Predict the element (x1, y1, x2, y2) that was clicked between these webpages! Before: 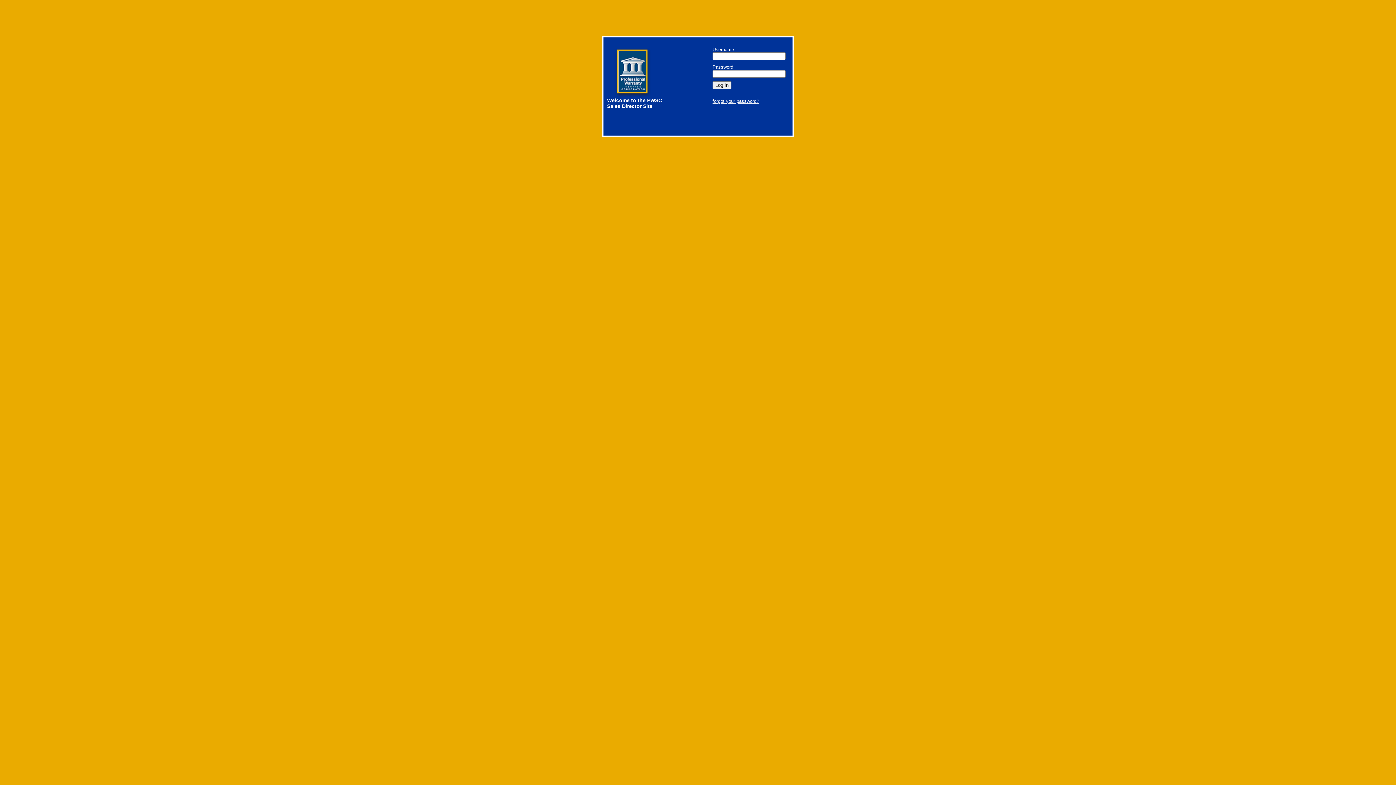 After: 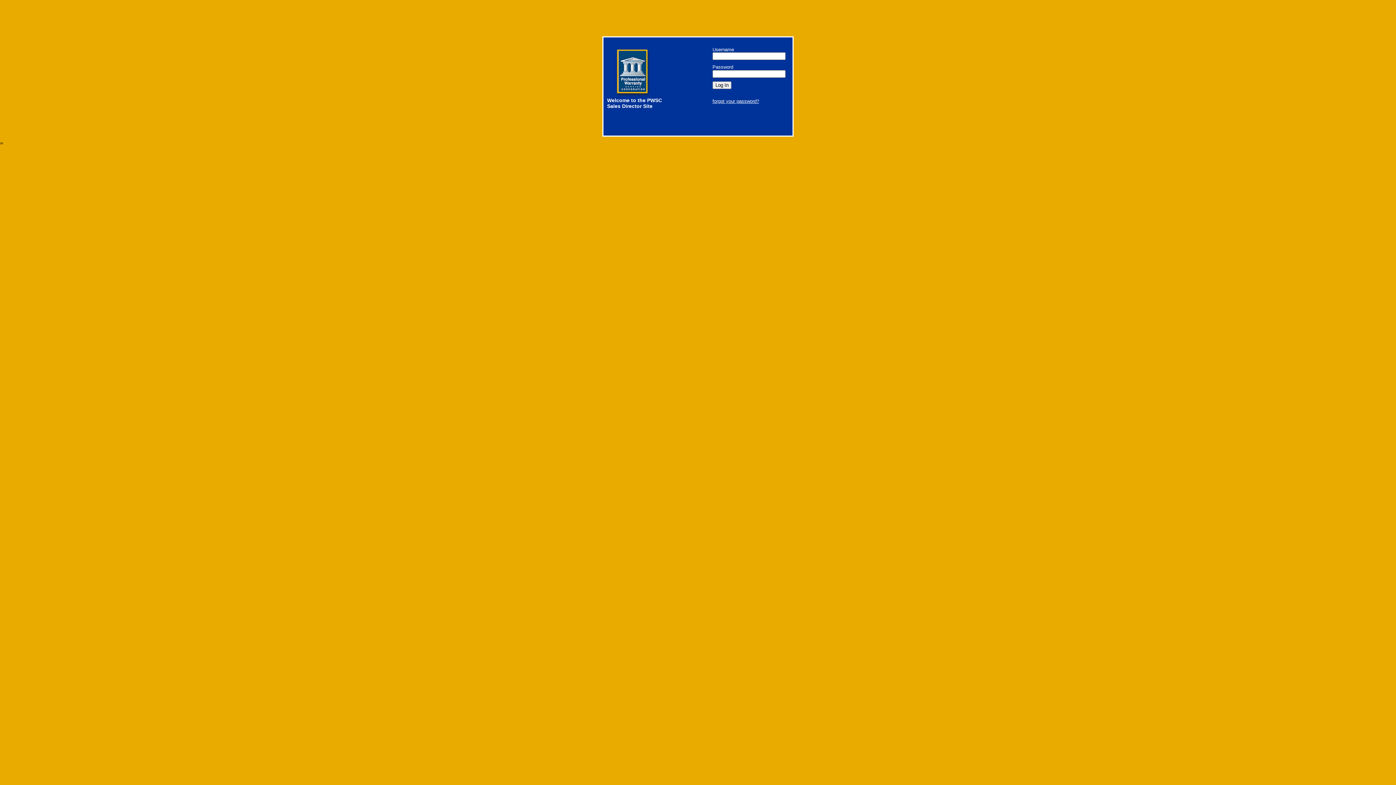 Action: label: forgot your password? bbox: (712, 97, 759, 104)